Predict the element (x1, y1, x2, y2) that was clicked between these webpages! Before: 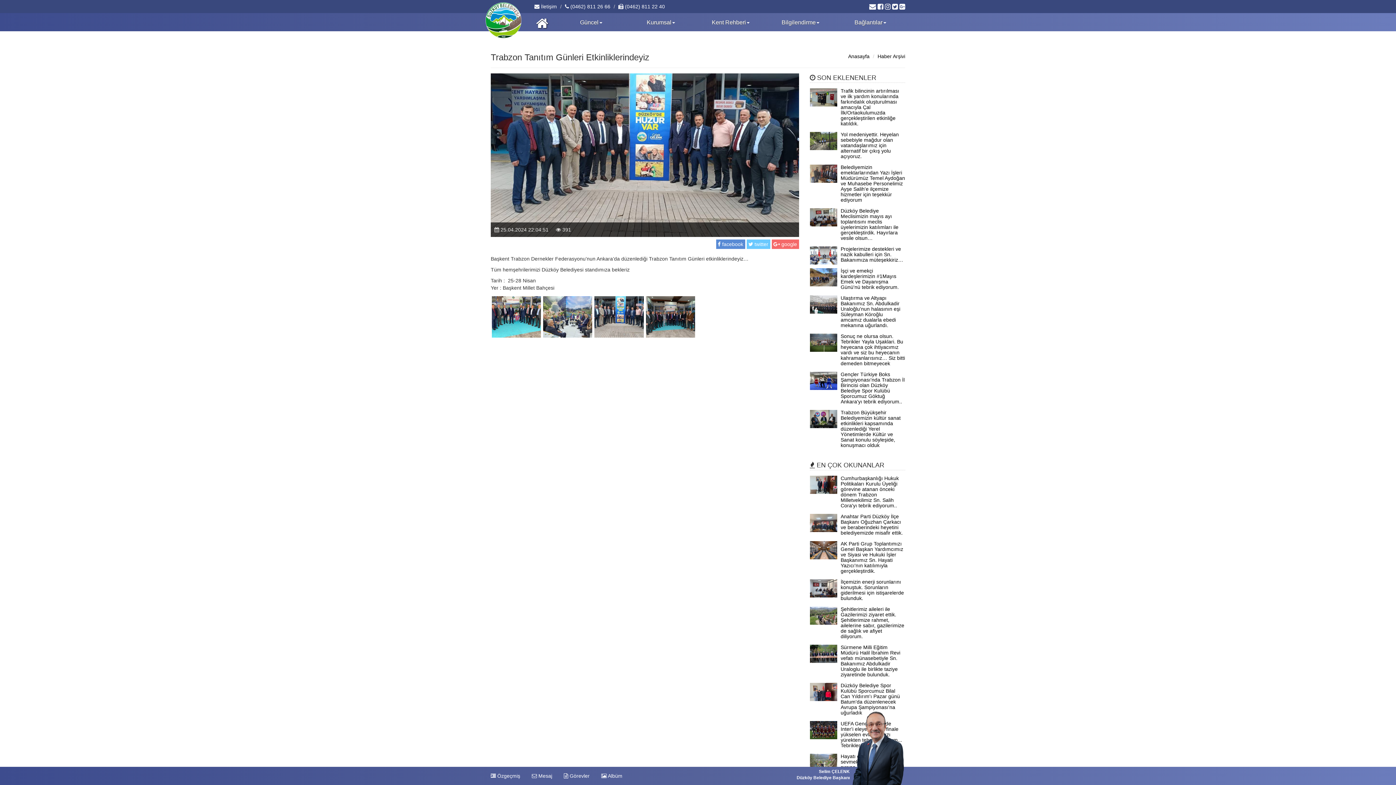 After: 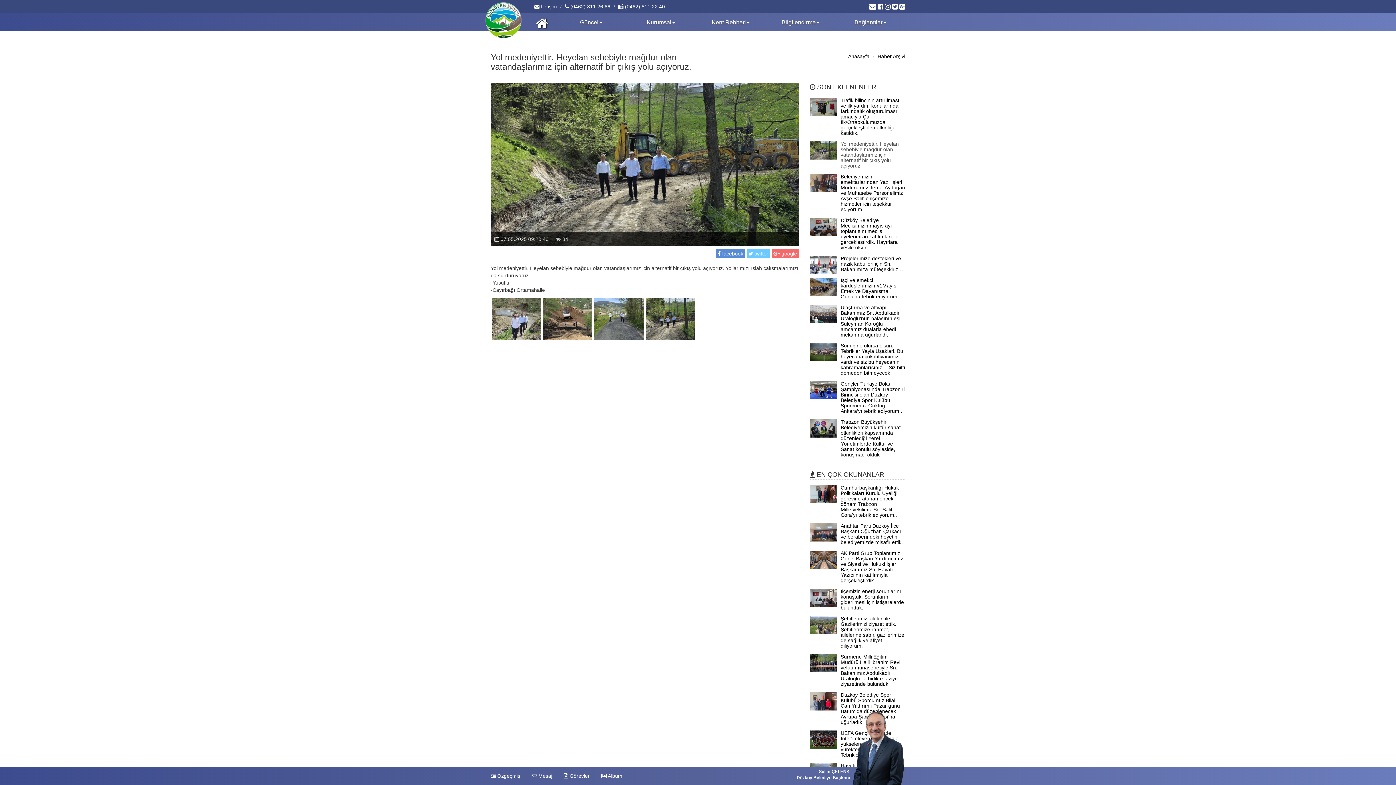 Action: label: 	
Yol medeniyettir. Heyelan sebebiyle mağdur olan vatandaşlarımız için alternatif bir çıkış yolu açıyoruz. bbox: (810, 156, 905, 162)